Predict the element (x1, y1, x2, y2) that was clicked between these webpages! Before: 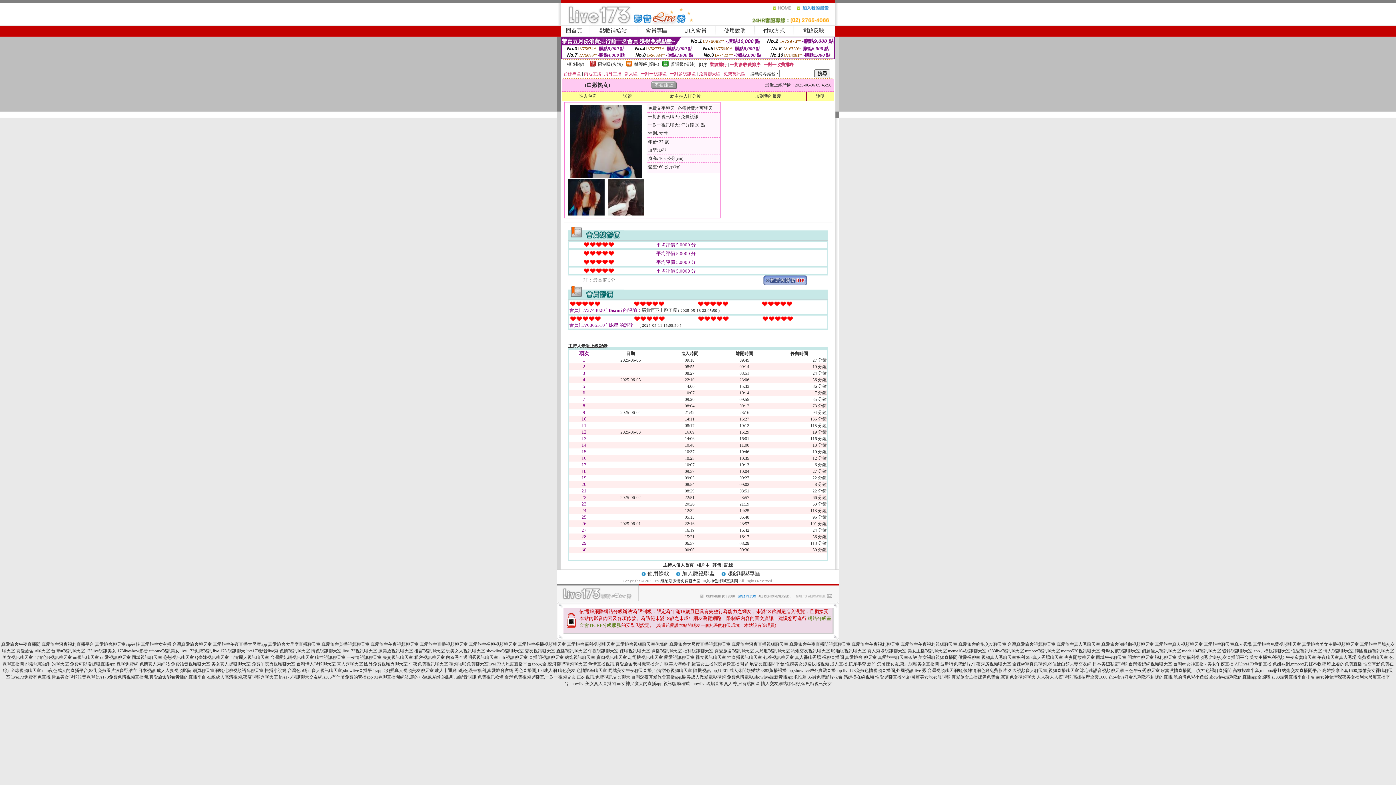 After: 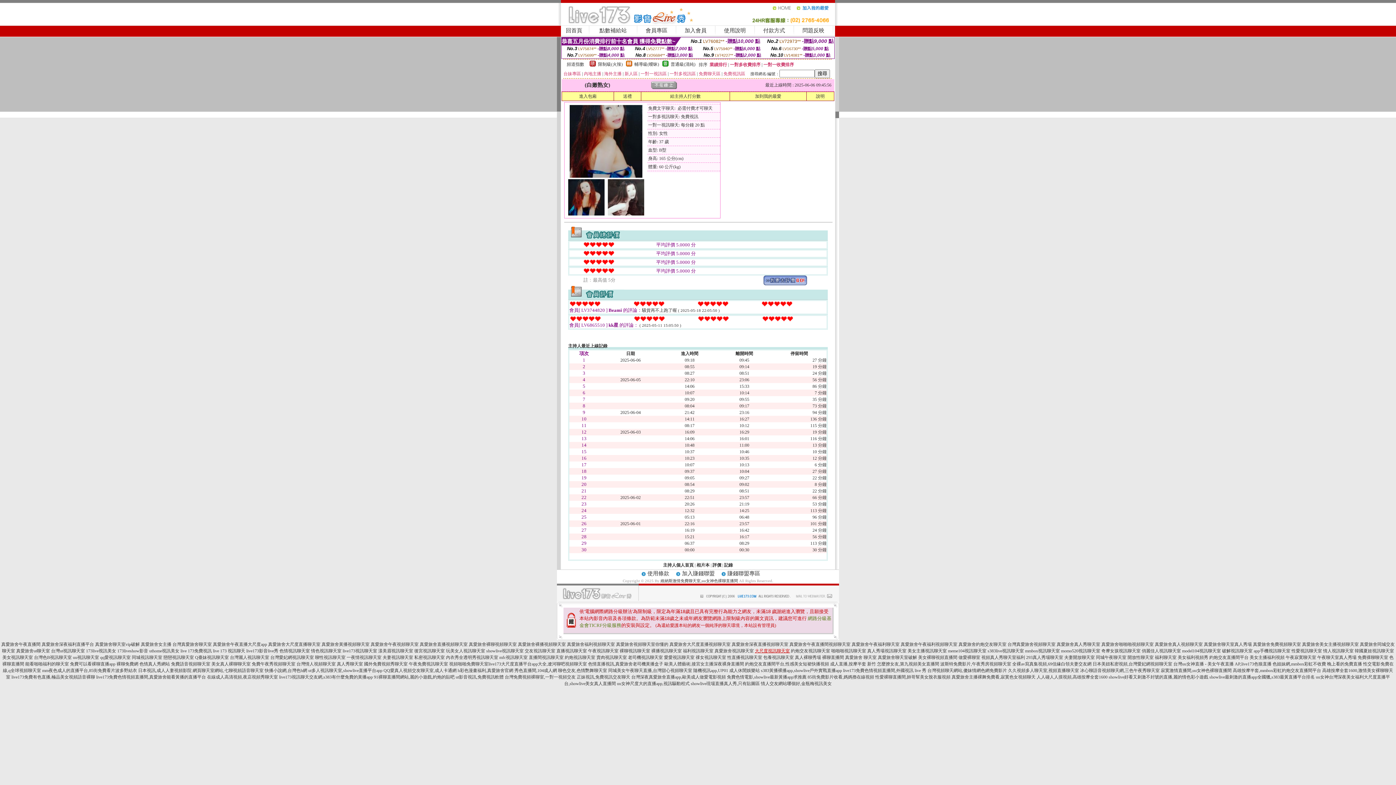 Action: bbox: (755, 648, 790, 653) label: 大尺度視訊聊天室